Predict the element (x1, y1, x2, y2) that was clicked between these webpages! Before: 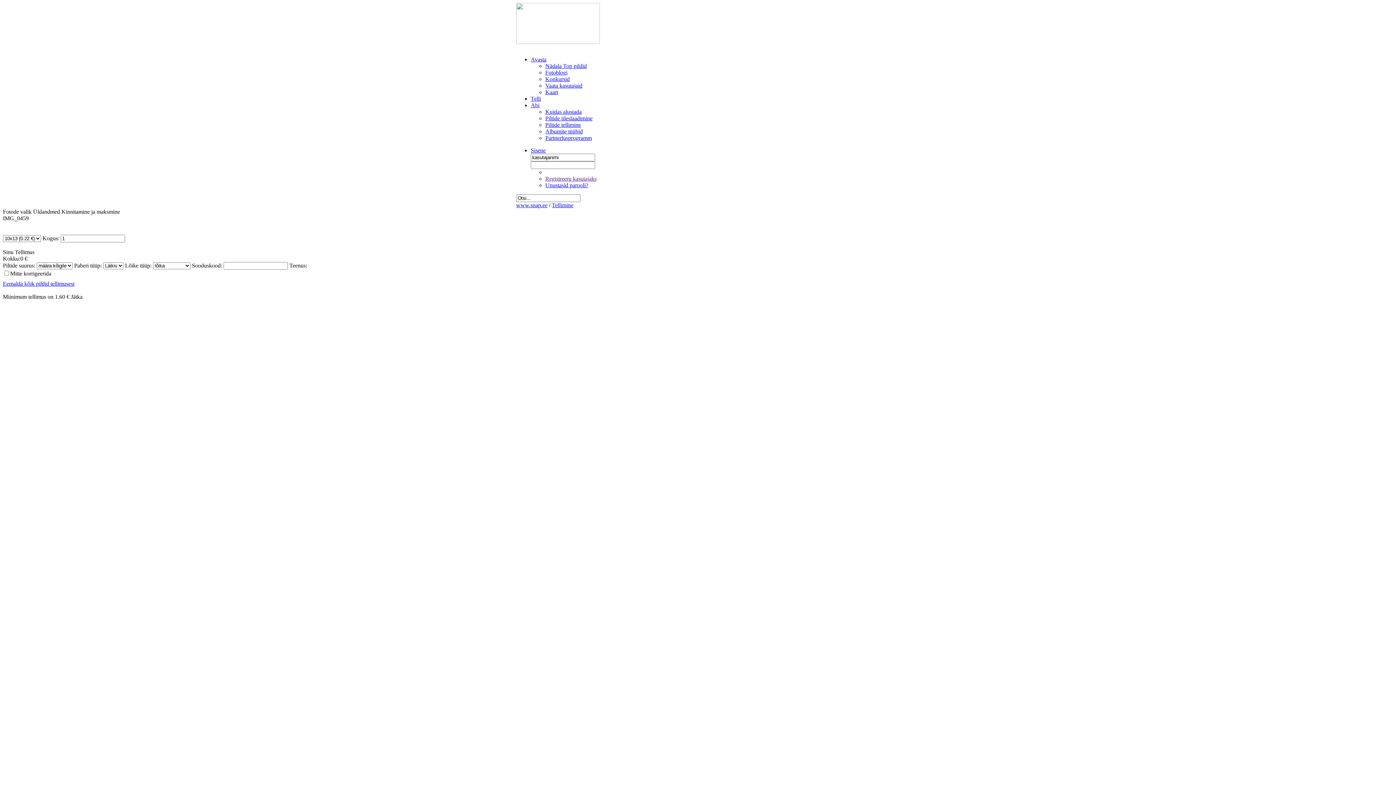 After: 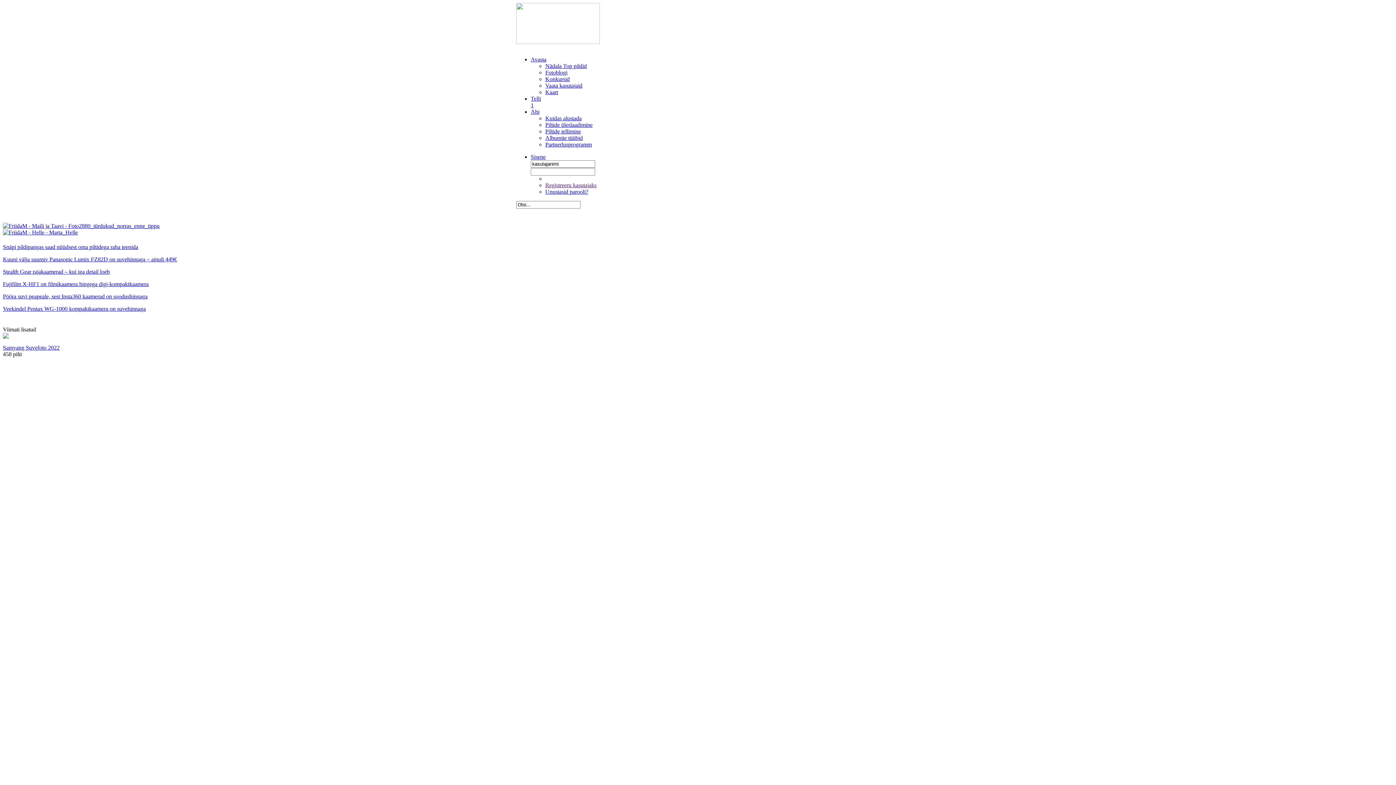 Action: bbox: (516, 202, 547, 208) label: www.snap.ee